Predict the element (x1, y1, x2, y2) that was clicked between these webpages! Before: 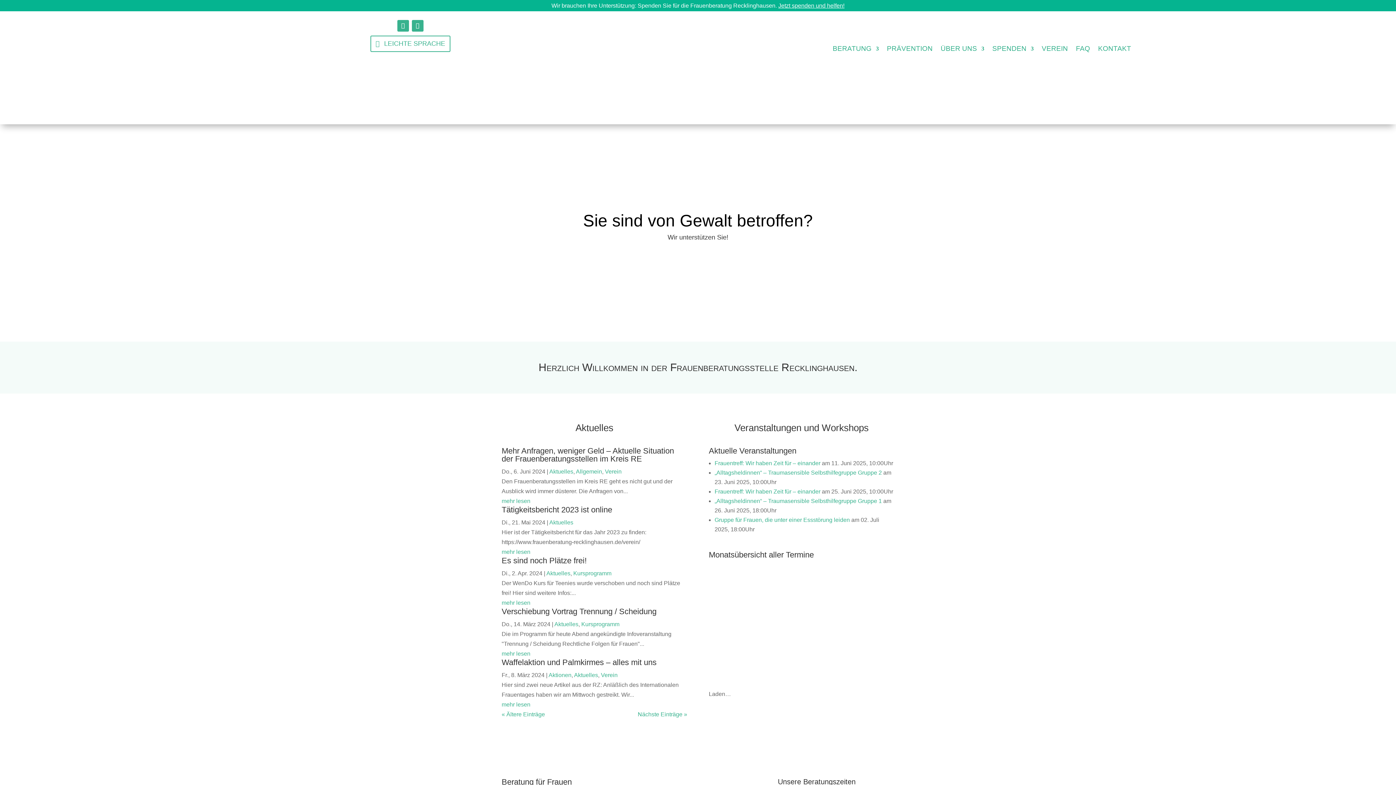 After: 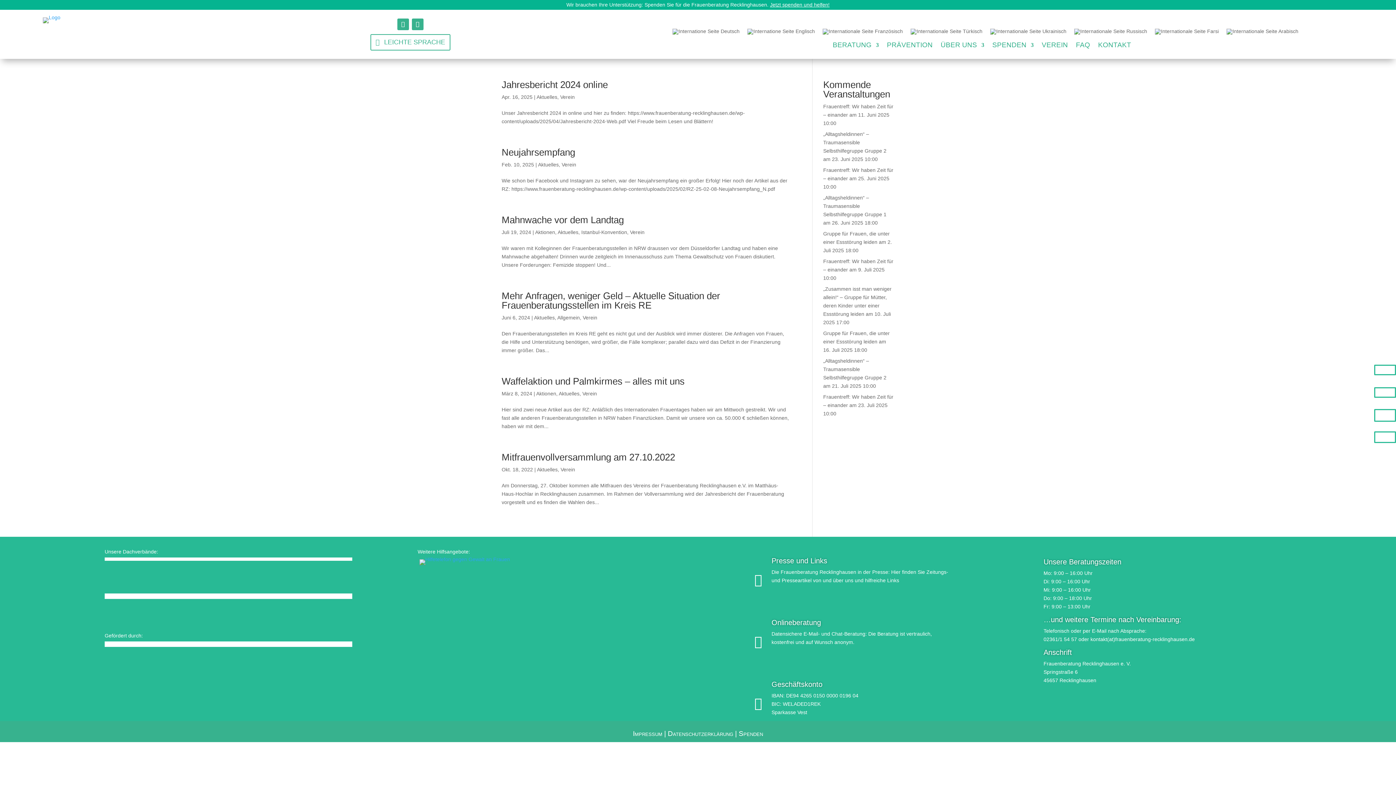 Action: label: Verein bbox: (605, 468, 621, 474)